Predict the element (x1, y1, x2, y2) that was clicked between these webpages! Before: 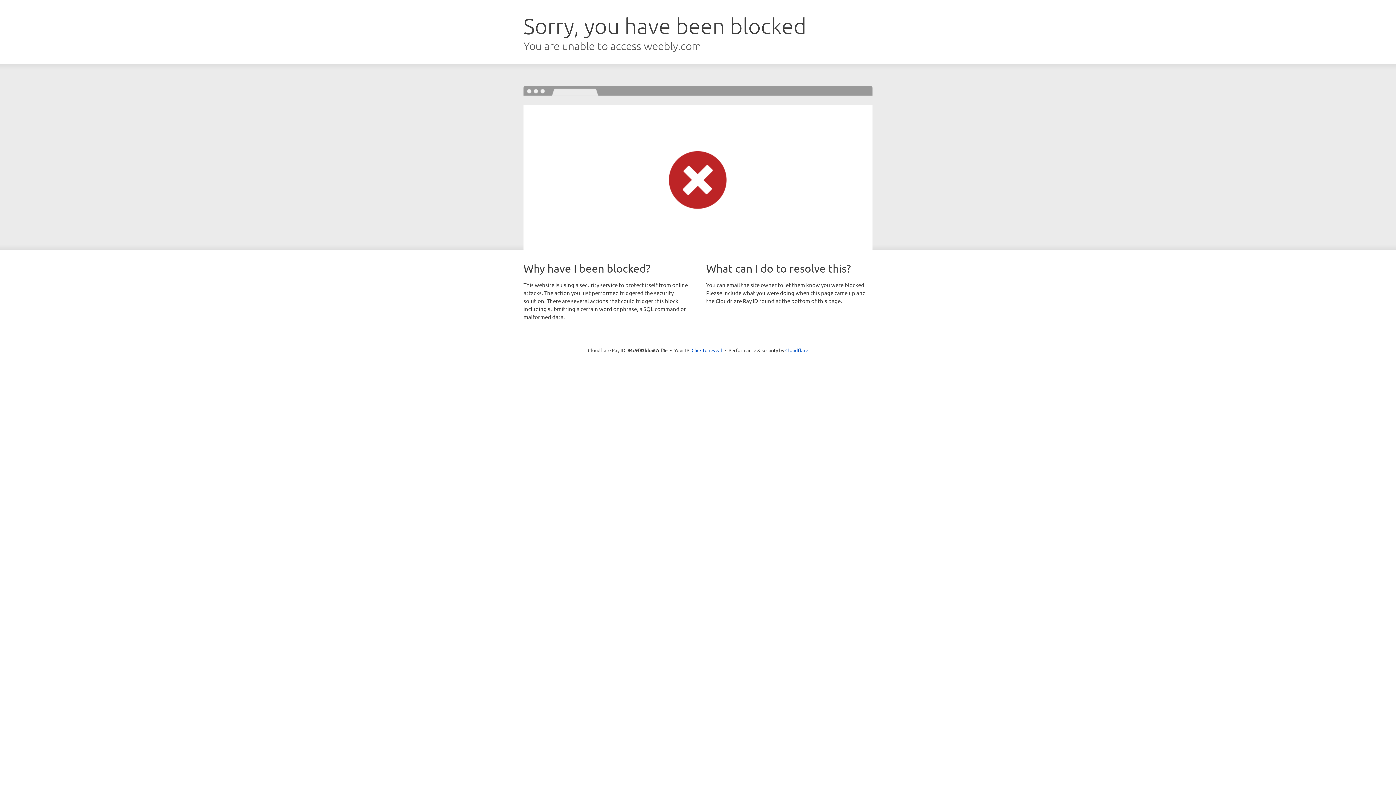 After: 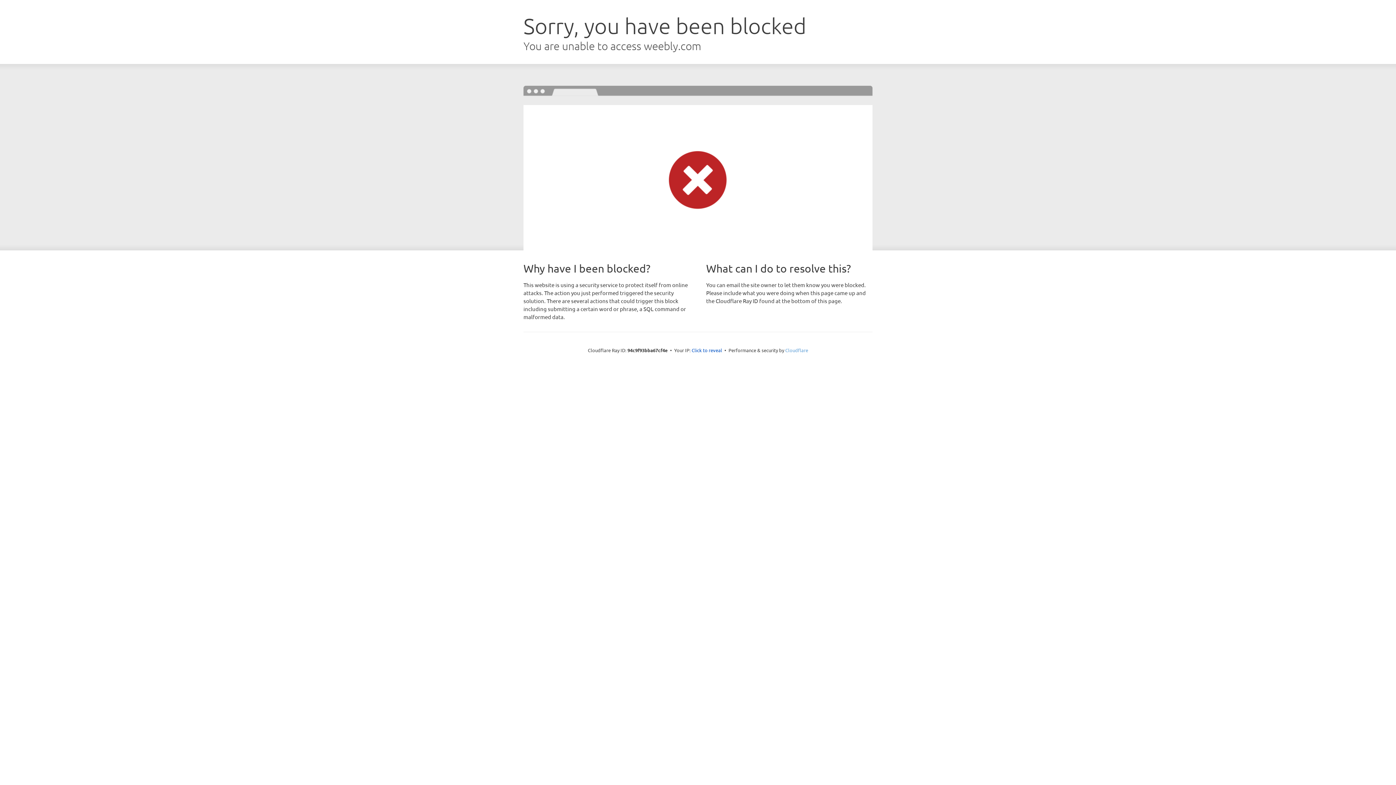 Action: bbox: (785, 347, 808, 353) label: Cloudflare